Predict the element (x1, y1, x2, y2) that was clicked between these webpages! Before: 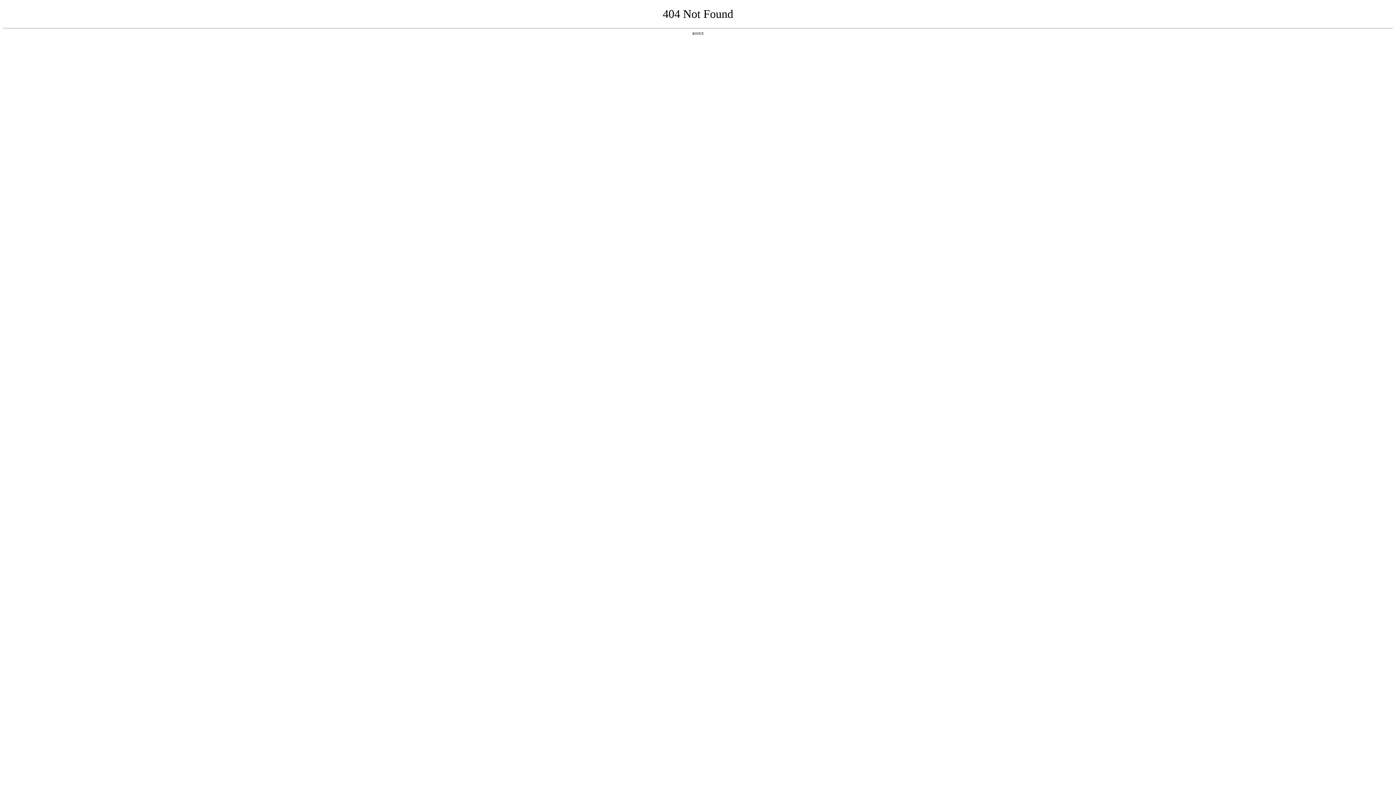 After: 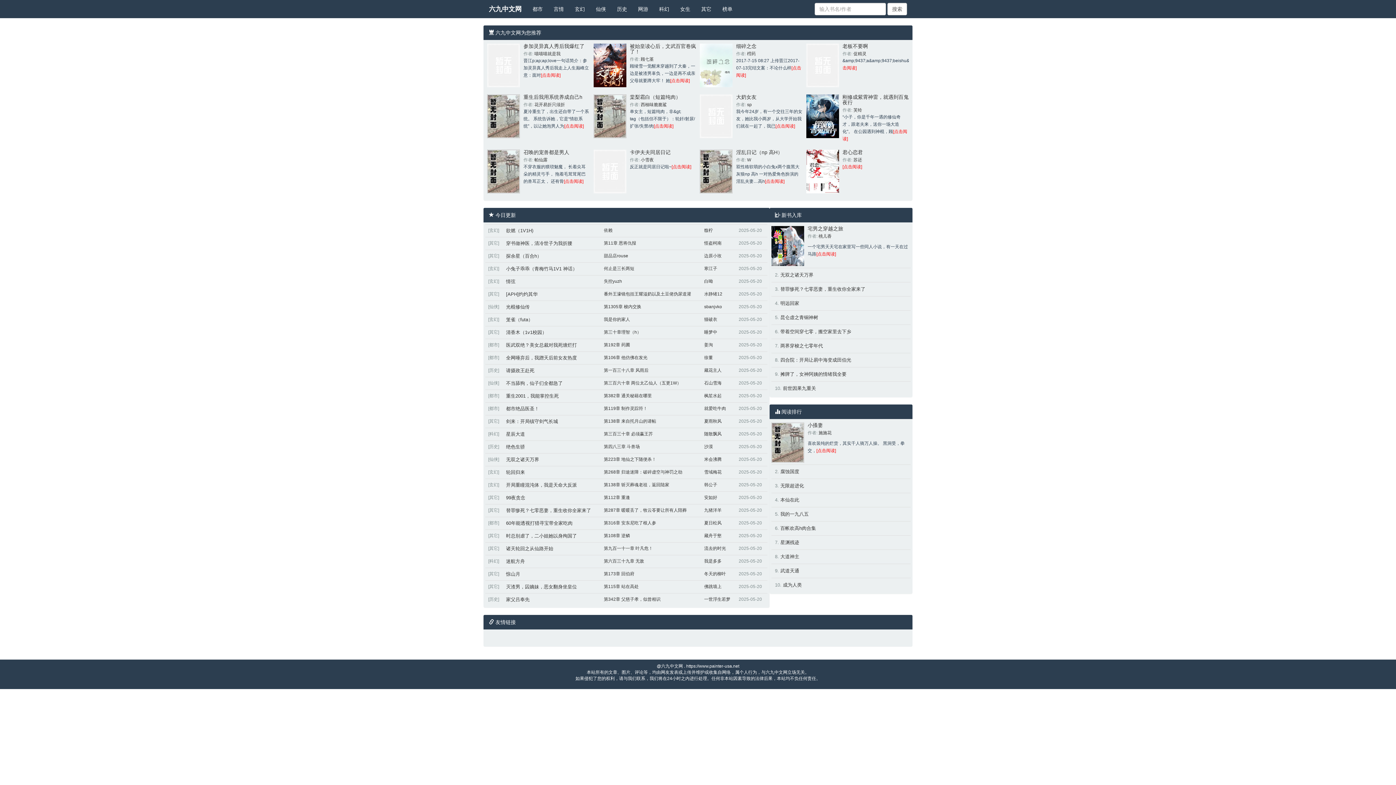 Action: label: 返回首页 bbox: (692, 31, 704, 35)